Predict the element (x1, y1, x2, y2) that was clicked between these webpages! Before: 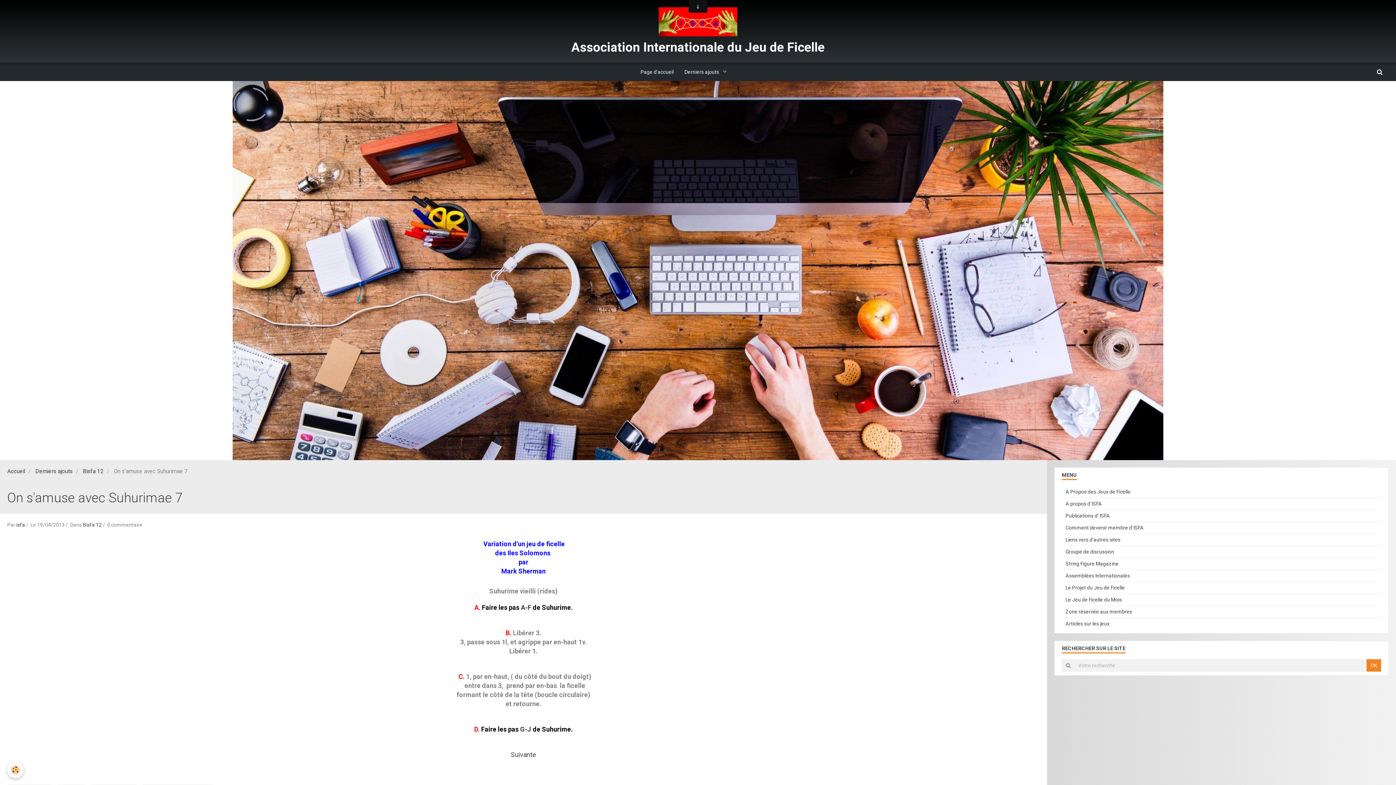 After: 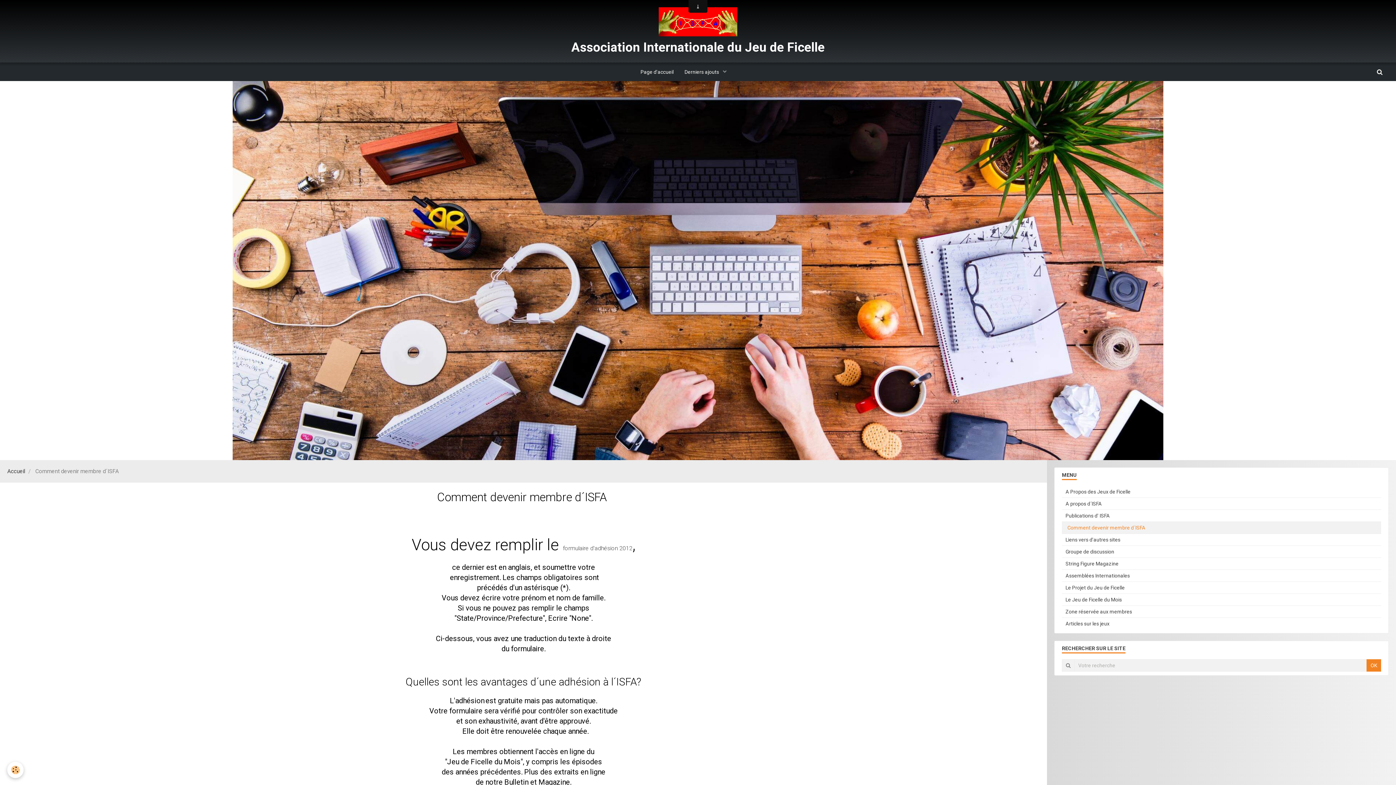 Action: bbox: (1062, 522, 1381, 533) label: Comment devenir membre d´ISFA